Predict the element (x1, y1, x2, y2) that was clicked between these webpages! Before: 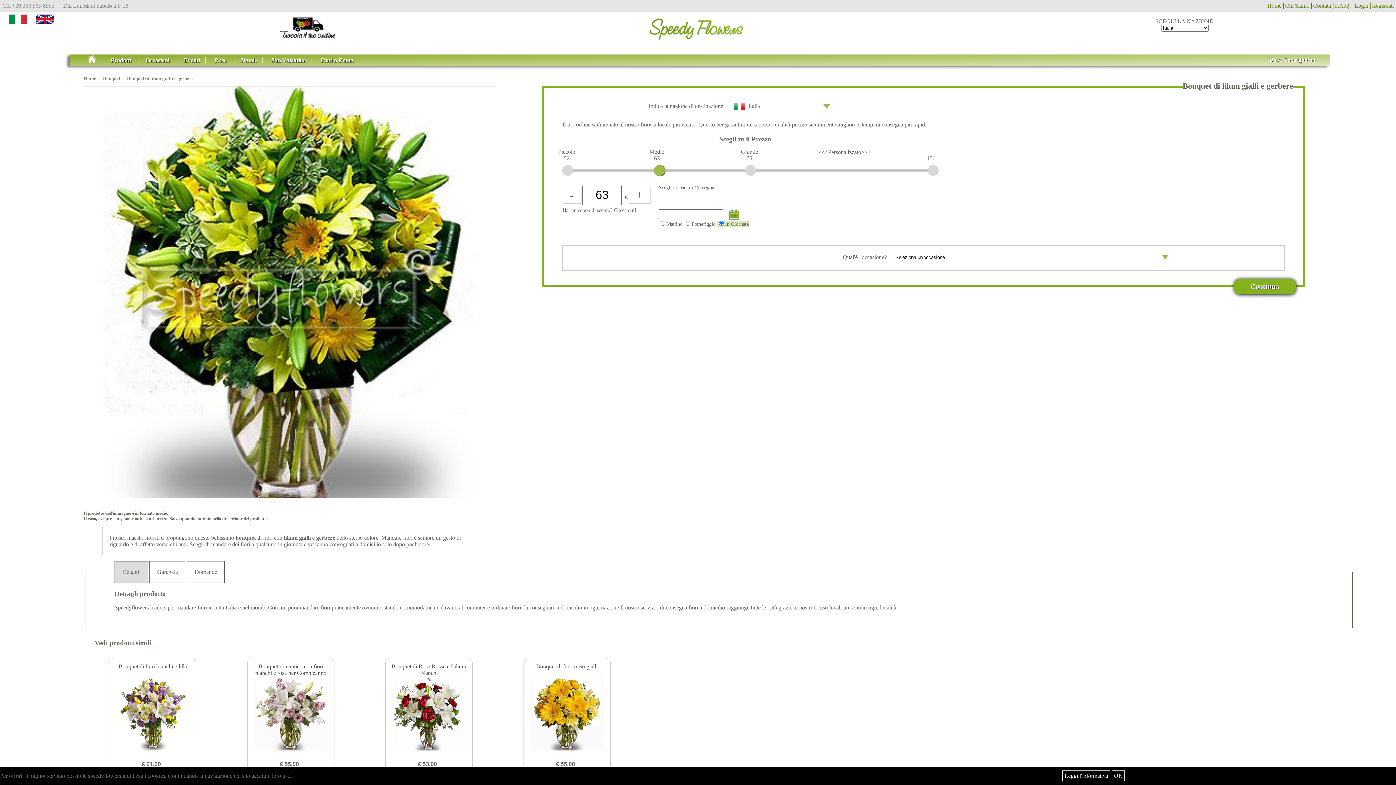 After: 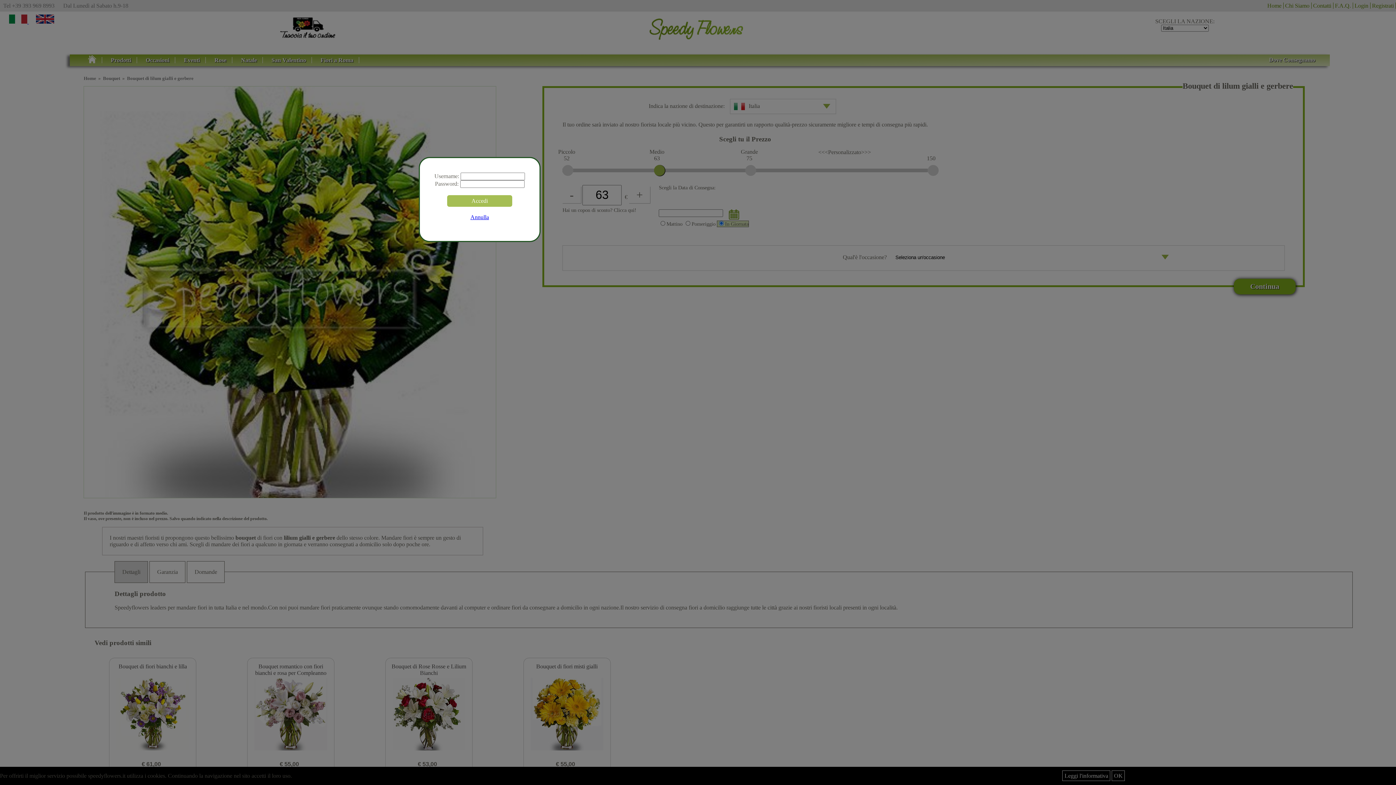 Action: bbox: (1354, 2, 1370, 8) label: Login